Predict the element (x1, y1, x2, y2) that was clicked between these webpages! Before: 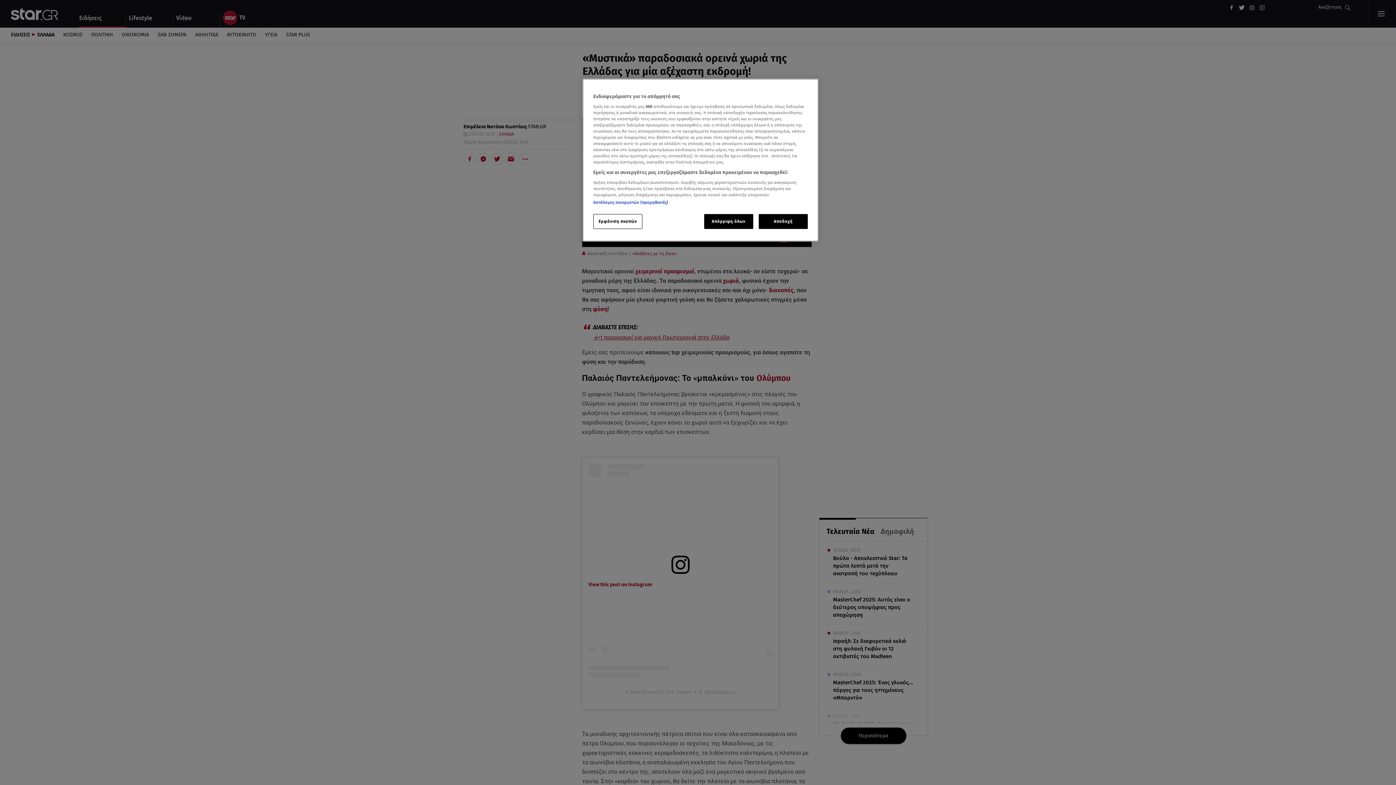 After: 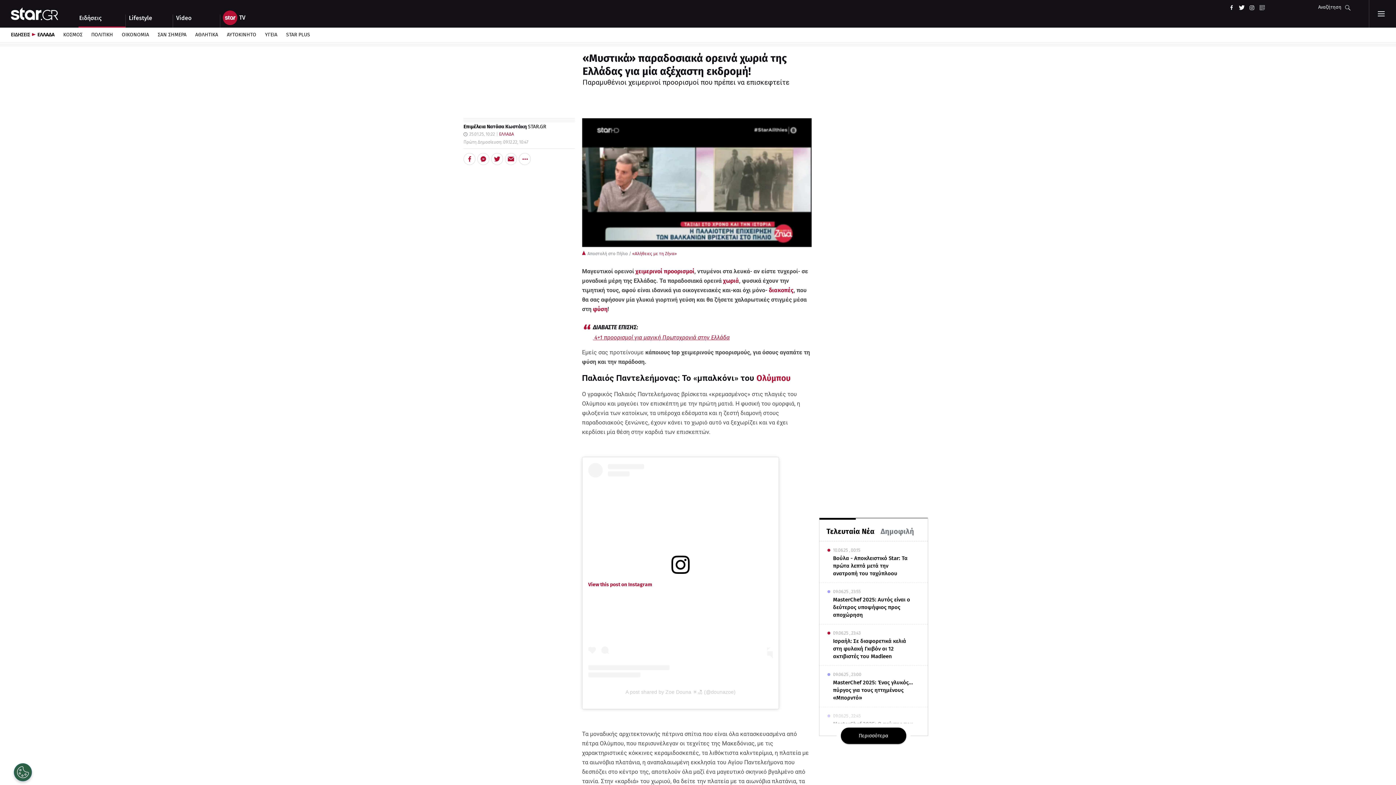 Action: bbox: (704, 214, 753, 229) label: Απόρριψη όλων